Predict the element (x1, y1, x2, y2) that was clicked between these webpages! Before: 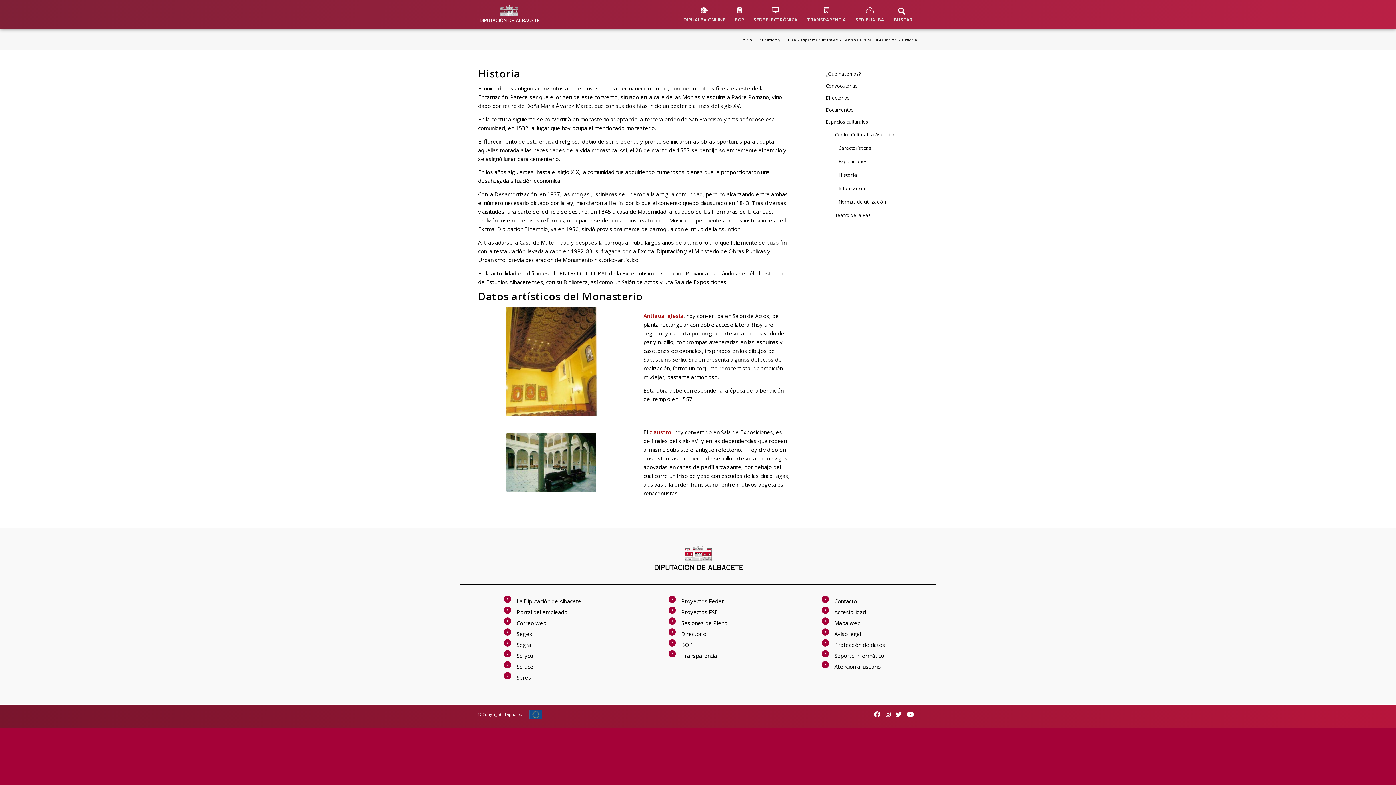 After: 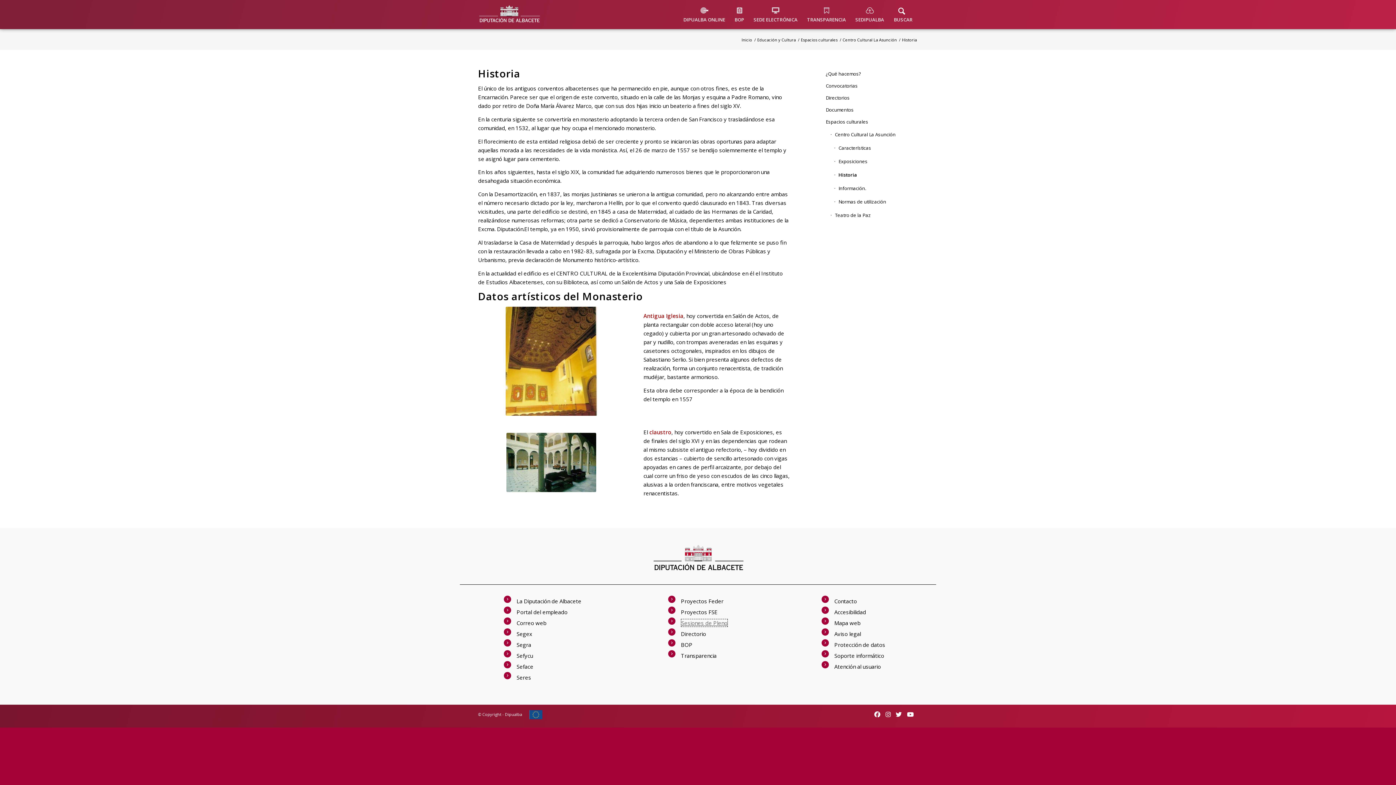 Action: bbox: (681, 619, 727, 627) label: Sesiones de Pleno